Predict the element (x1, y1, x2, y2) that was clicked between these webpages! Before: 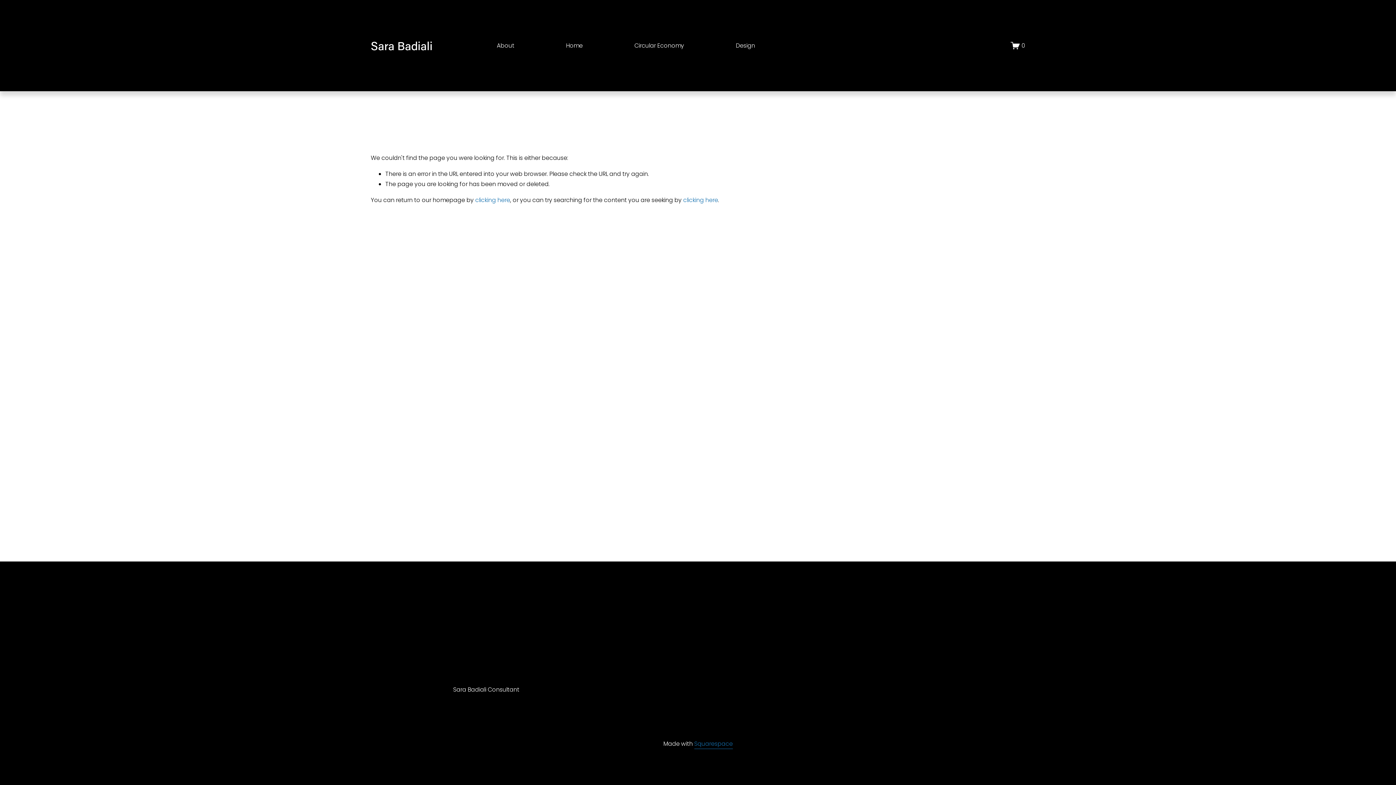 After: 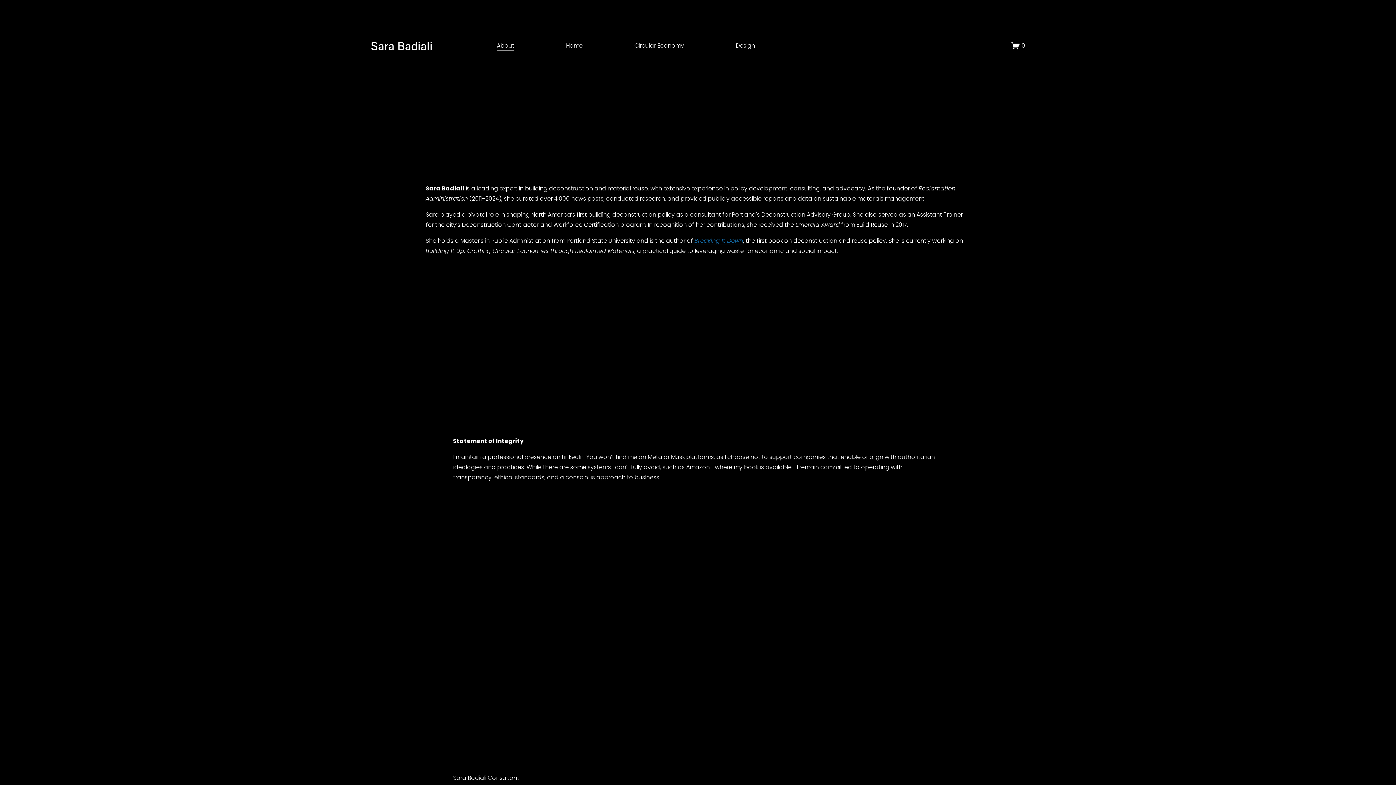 Action: bbox: (496, 40, 514, 51) label: About